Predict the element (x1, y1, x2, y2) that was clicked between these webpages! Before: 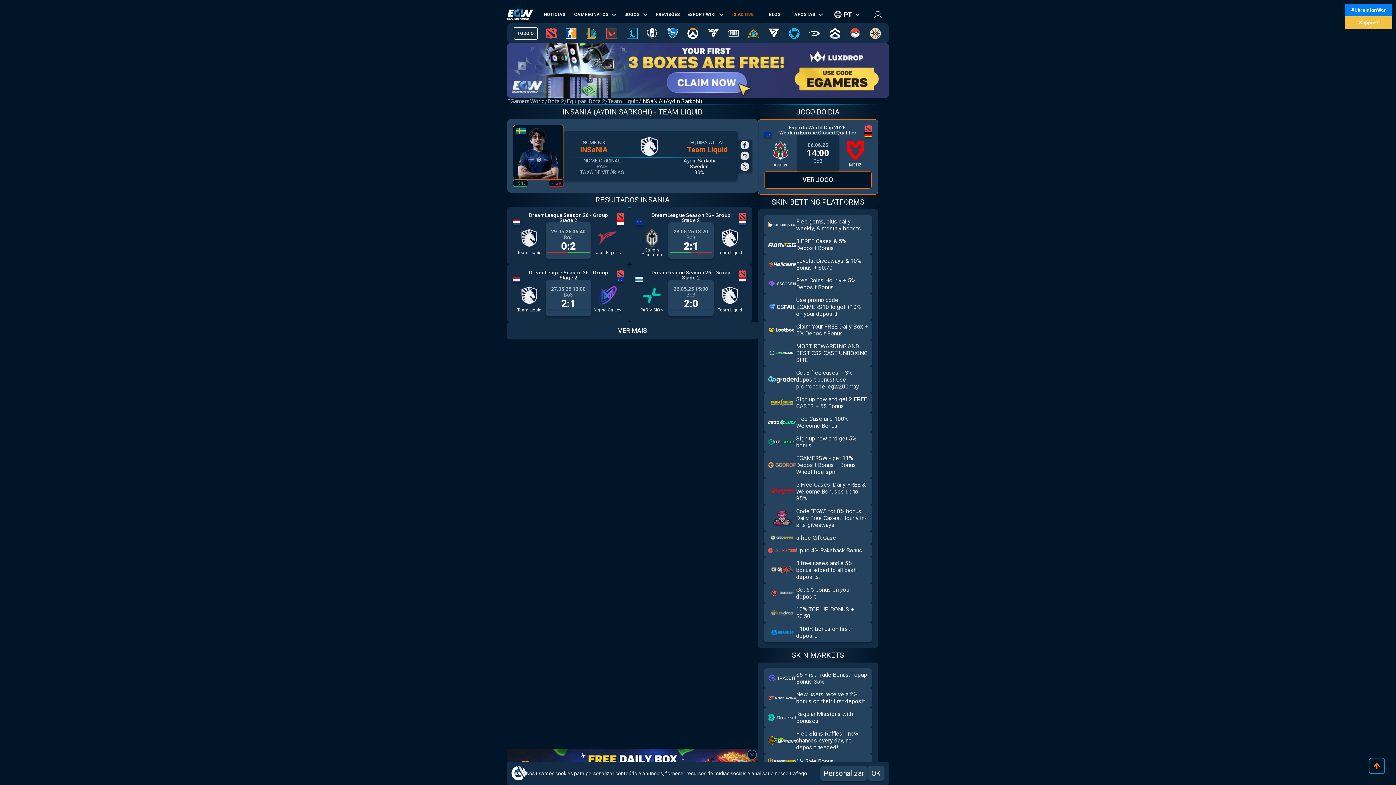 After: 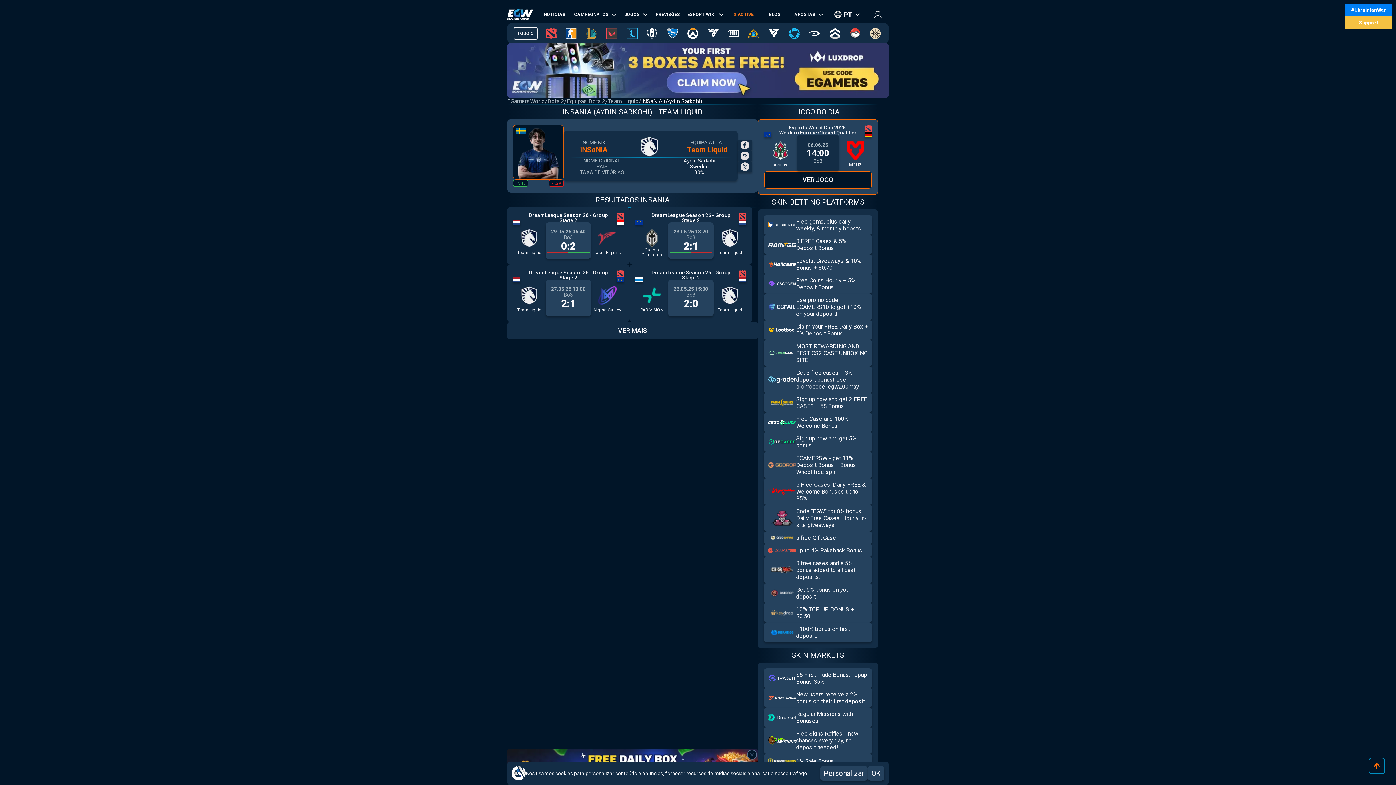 Action: bbox: (737, 150, 752, 161)